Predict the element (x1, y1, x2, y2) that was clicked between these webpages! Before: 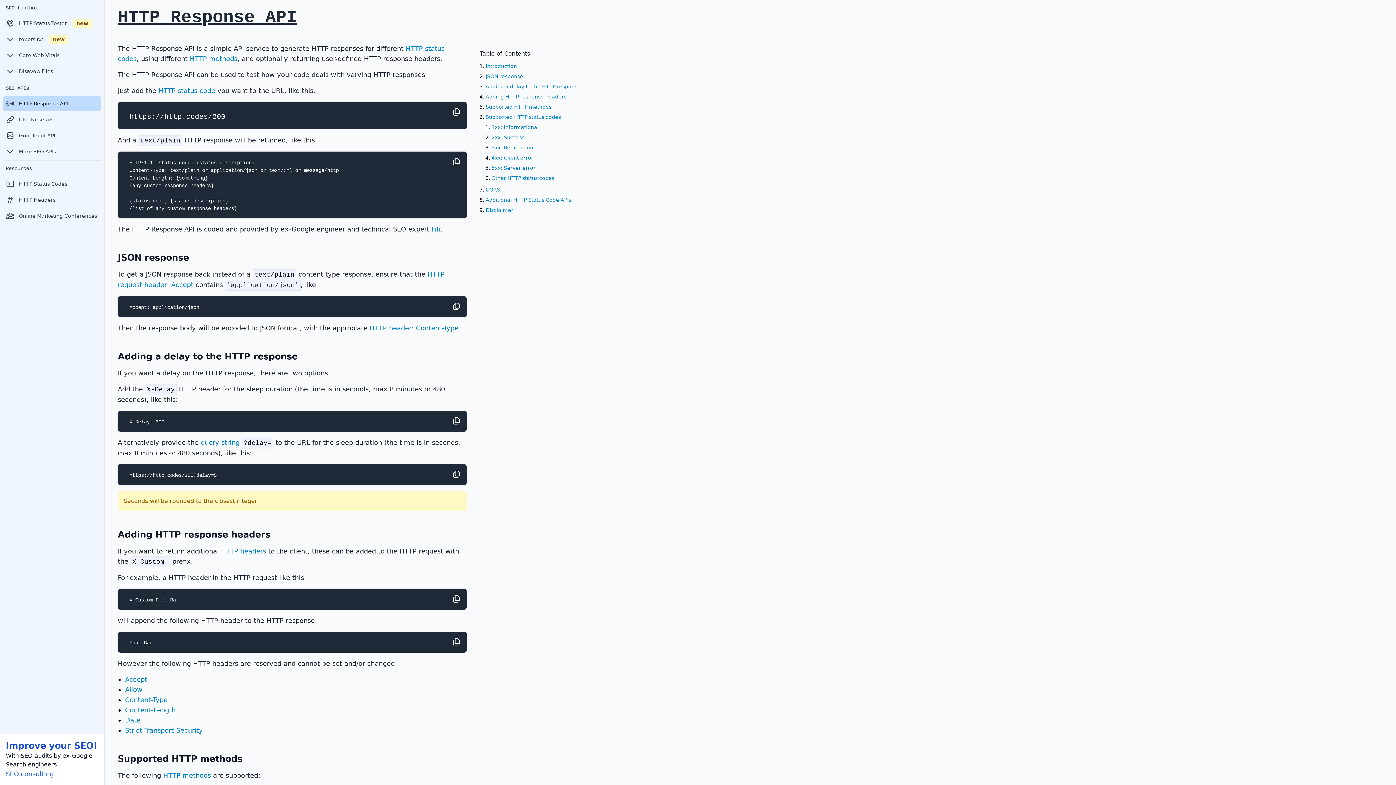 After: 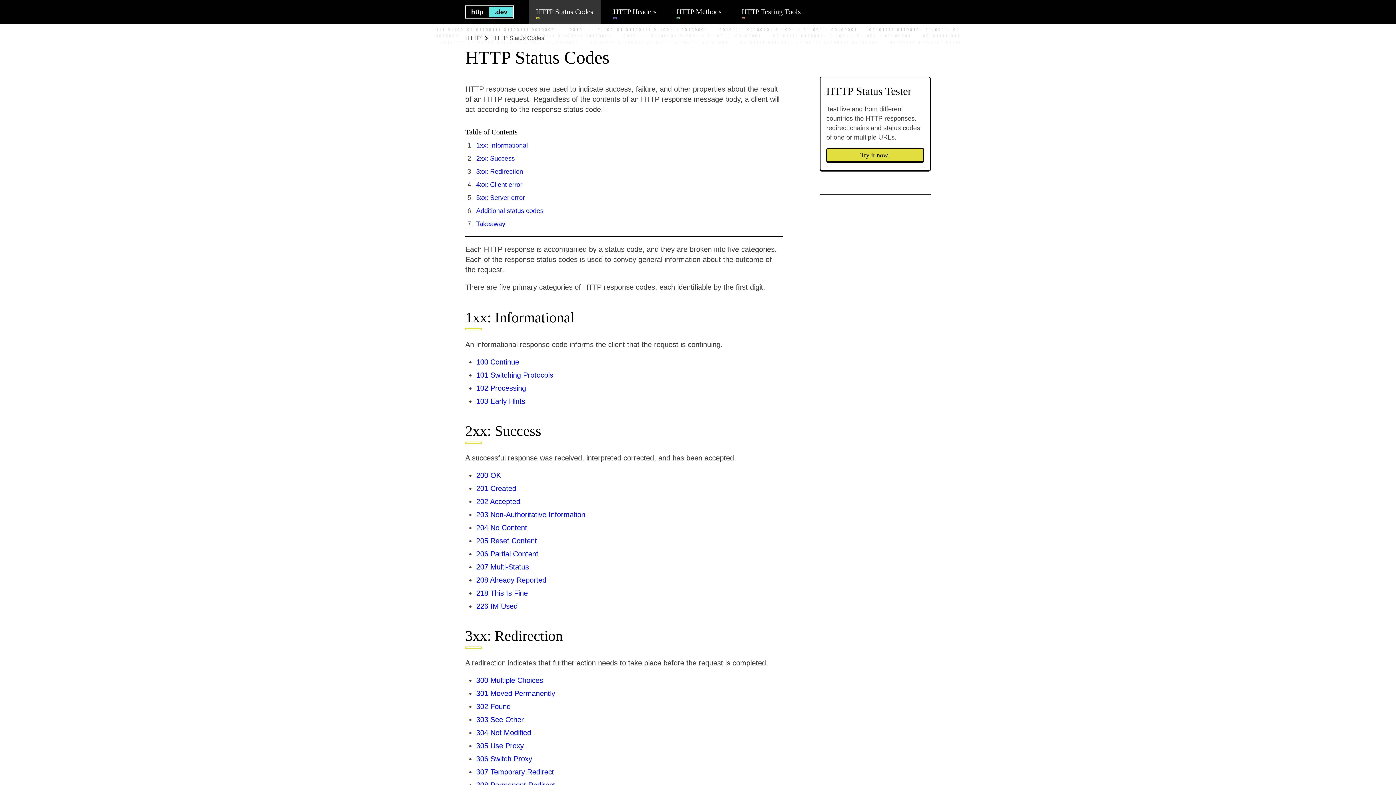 Action: label: HTTP status code bbox: (158, 86, 215, 94)